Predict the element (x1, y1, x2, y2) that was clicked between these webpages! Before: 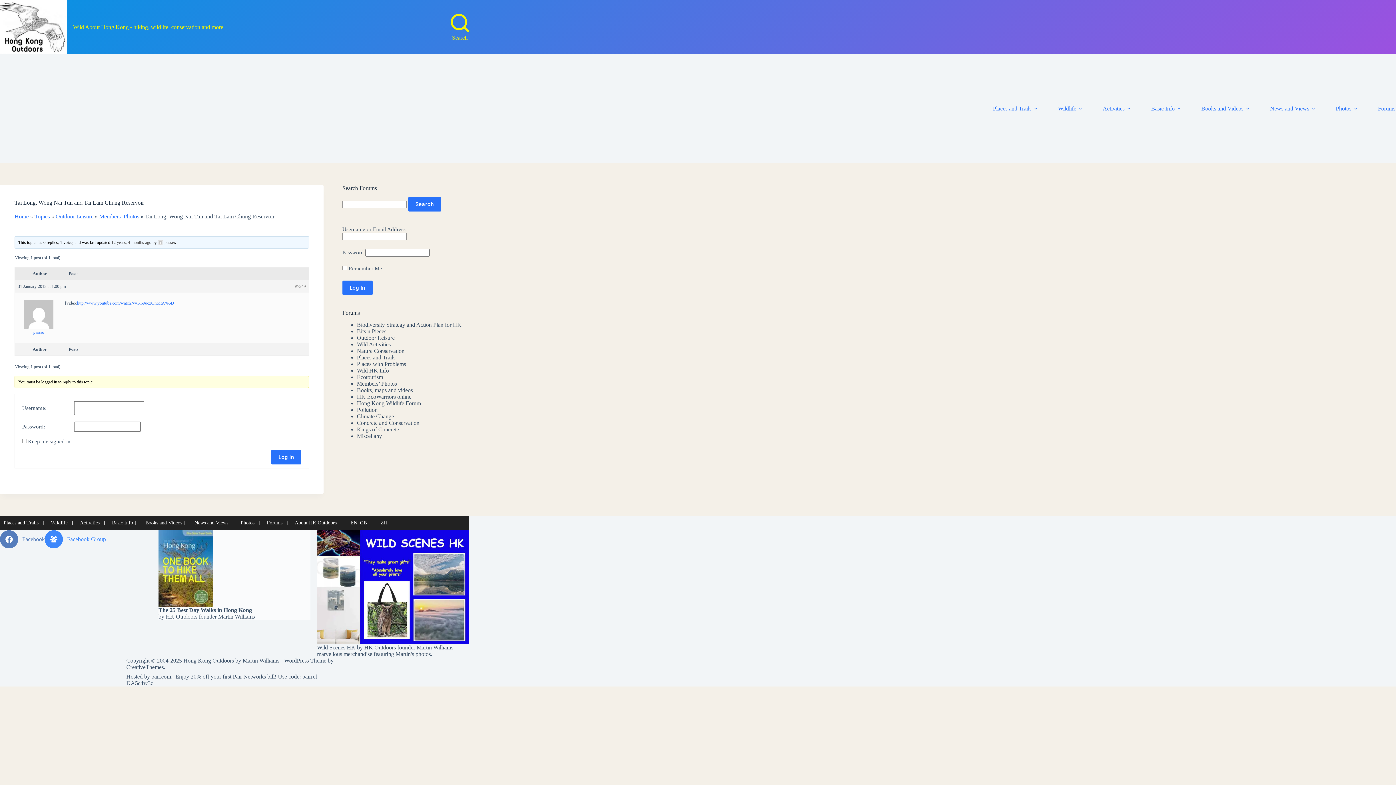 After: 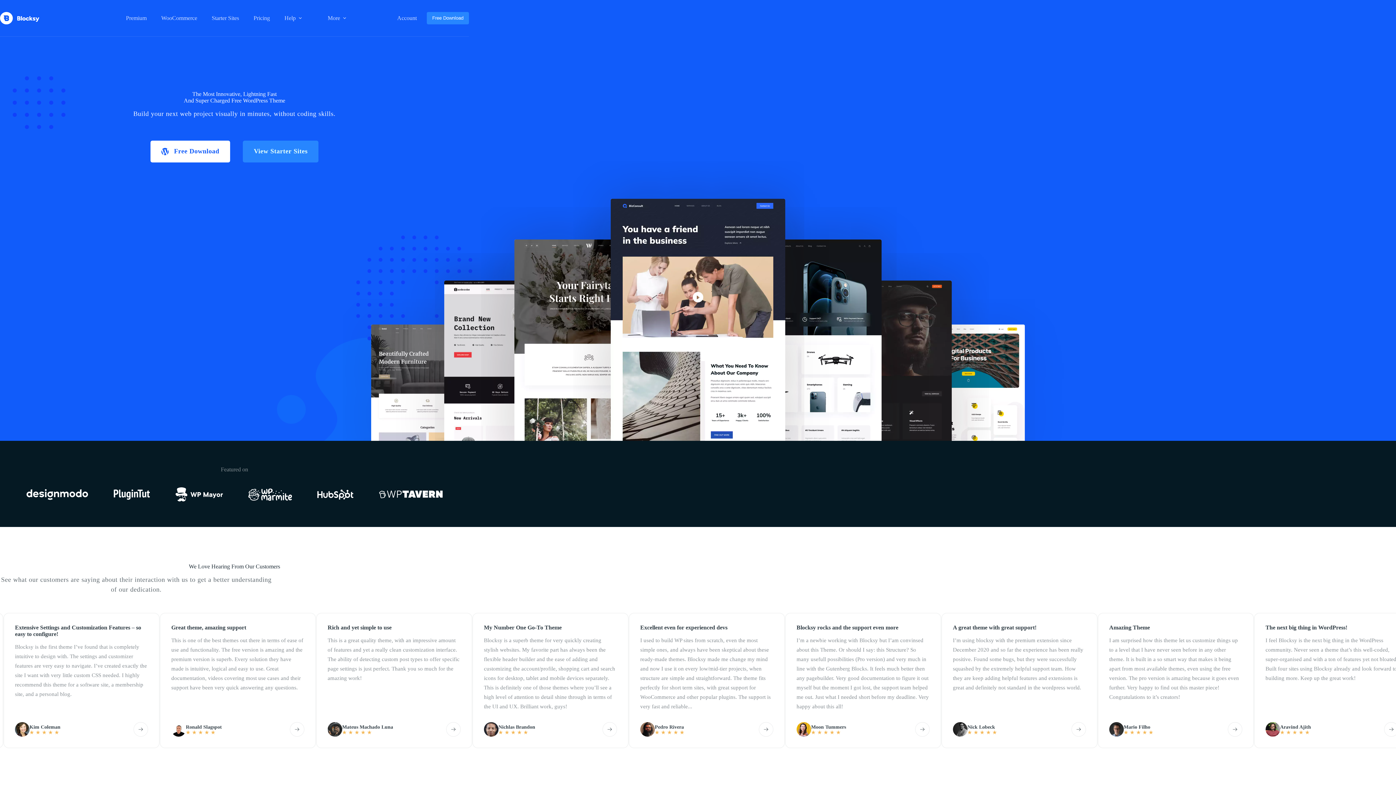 Action: bbox: (126, 664, 163, 670) label: CreativeThemes